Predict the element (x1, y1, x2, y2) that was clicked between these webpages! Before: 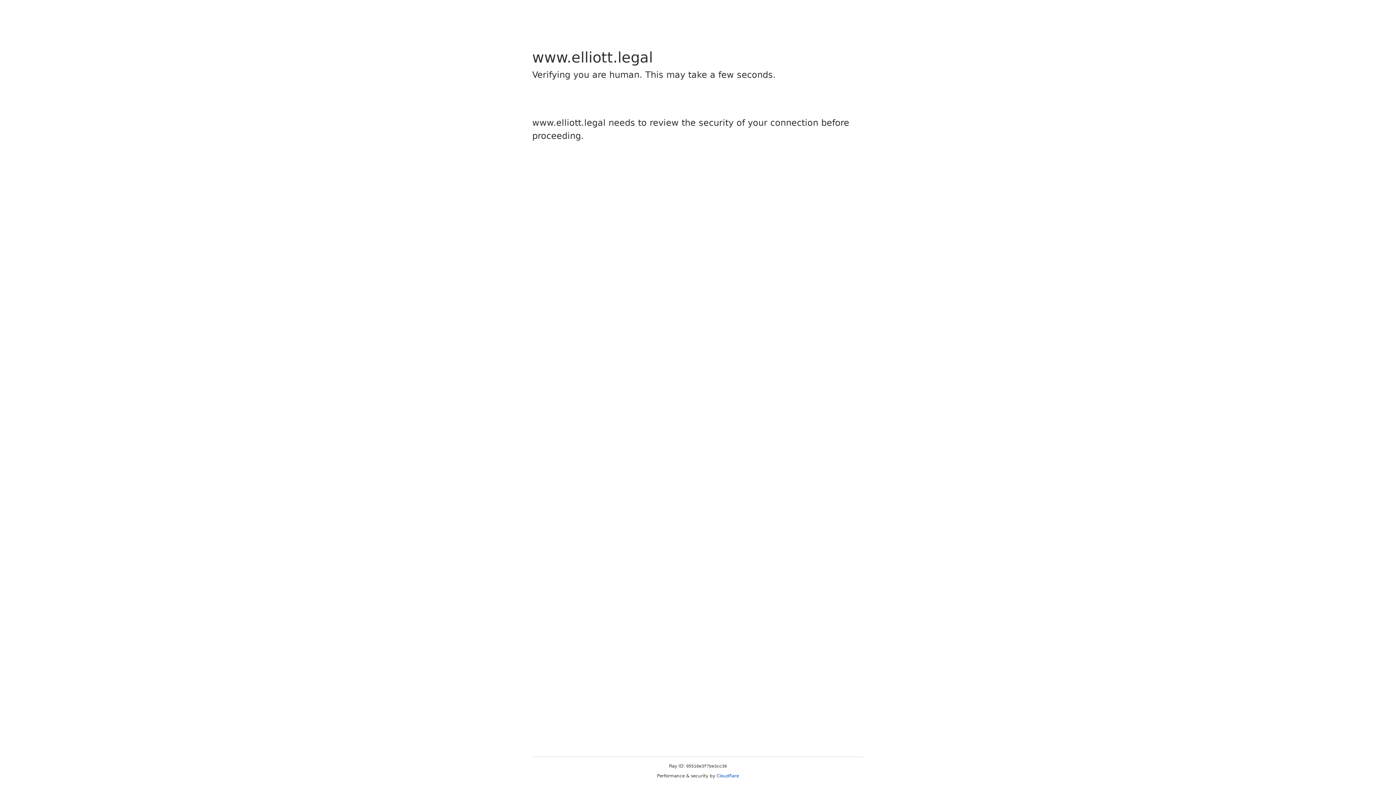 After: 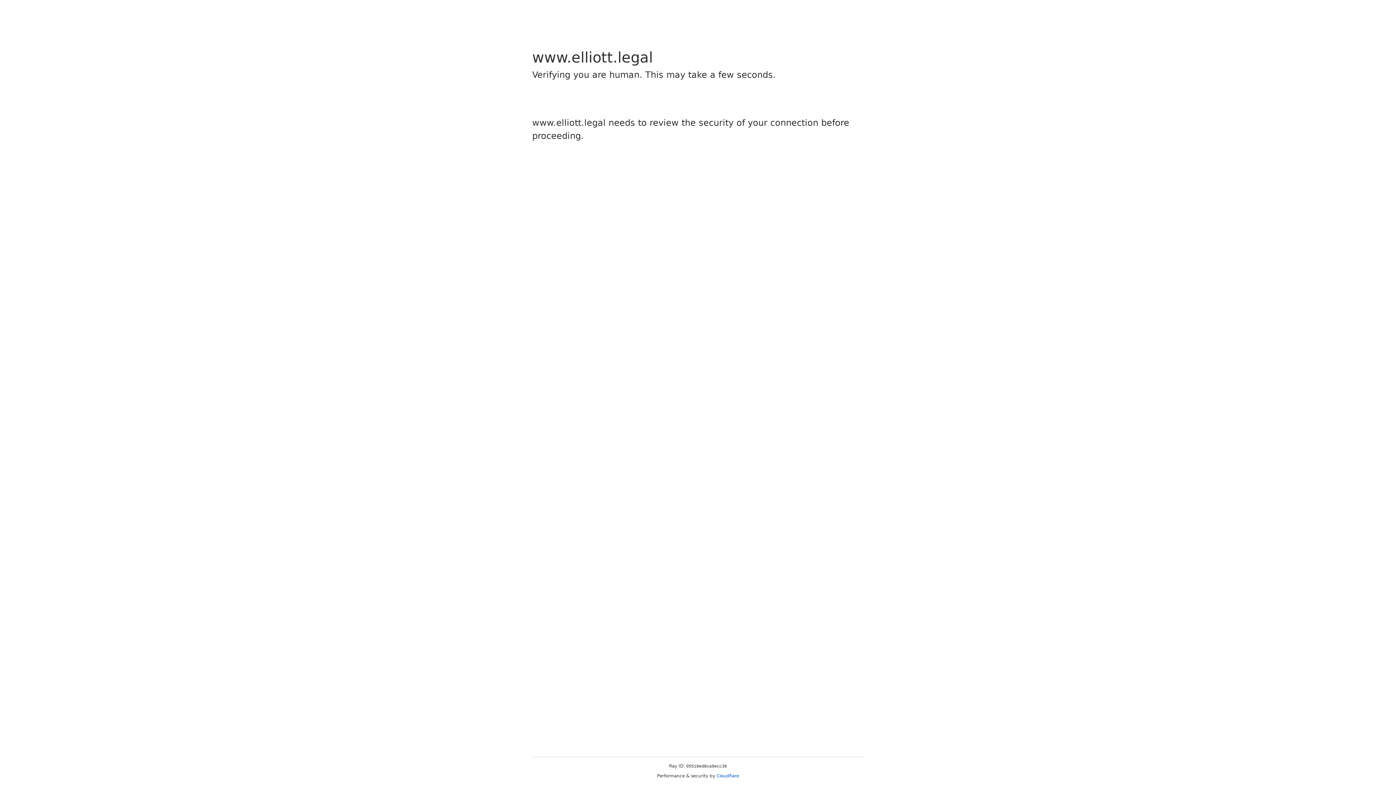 Action: label: Cloudflare bbox: (716, 773, 739, 778)